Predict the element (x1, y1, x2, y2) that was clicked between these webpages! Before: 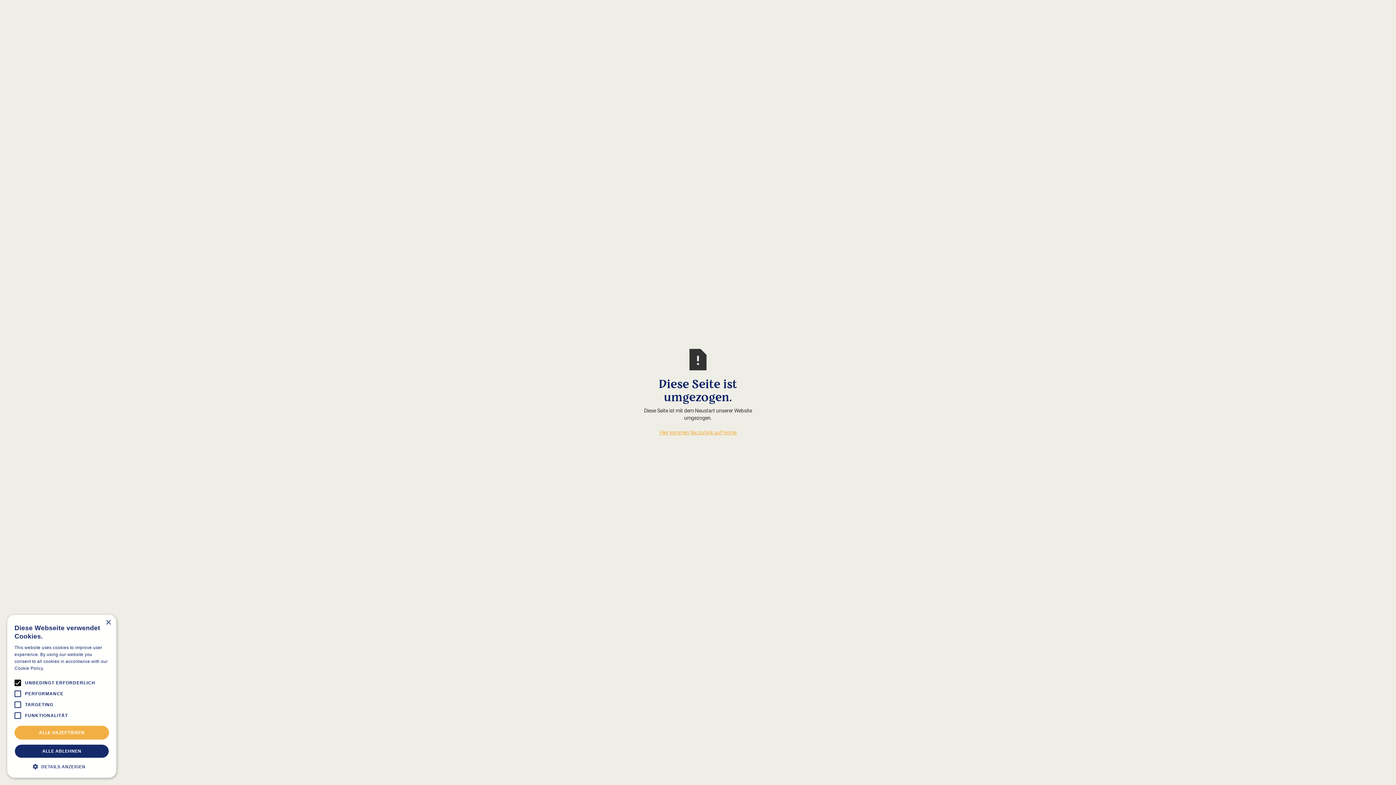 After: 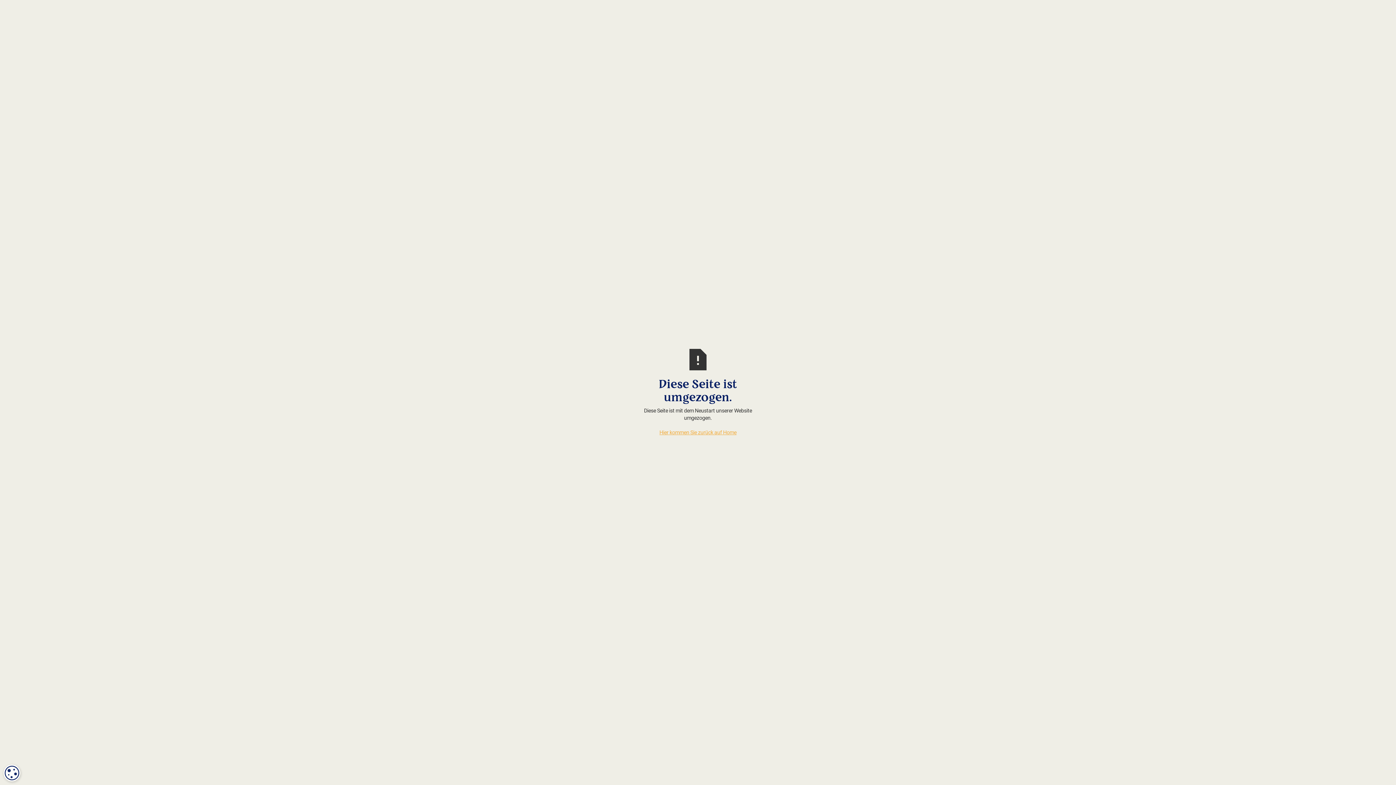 Action: bbox: (14, 726, 109, 740) label: ALLE AKZEPTIEREN